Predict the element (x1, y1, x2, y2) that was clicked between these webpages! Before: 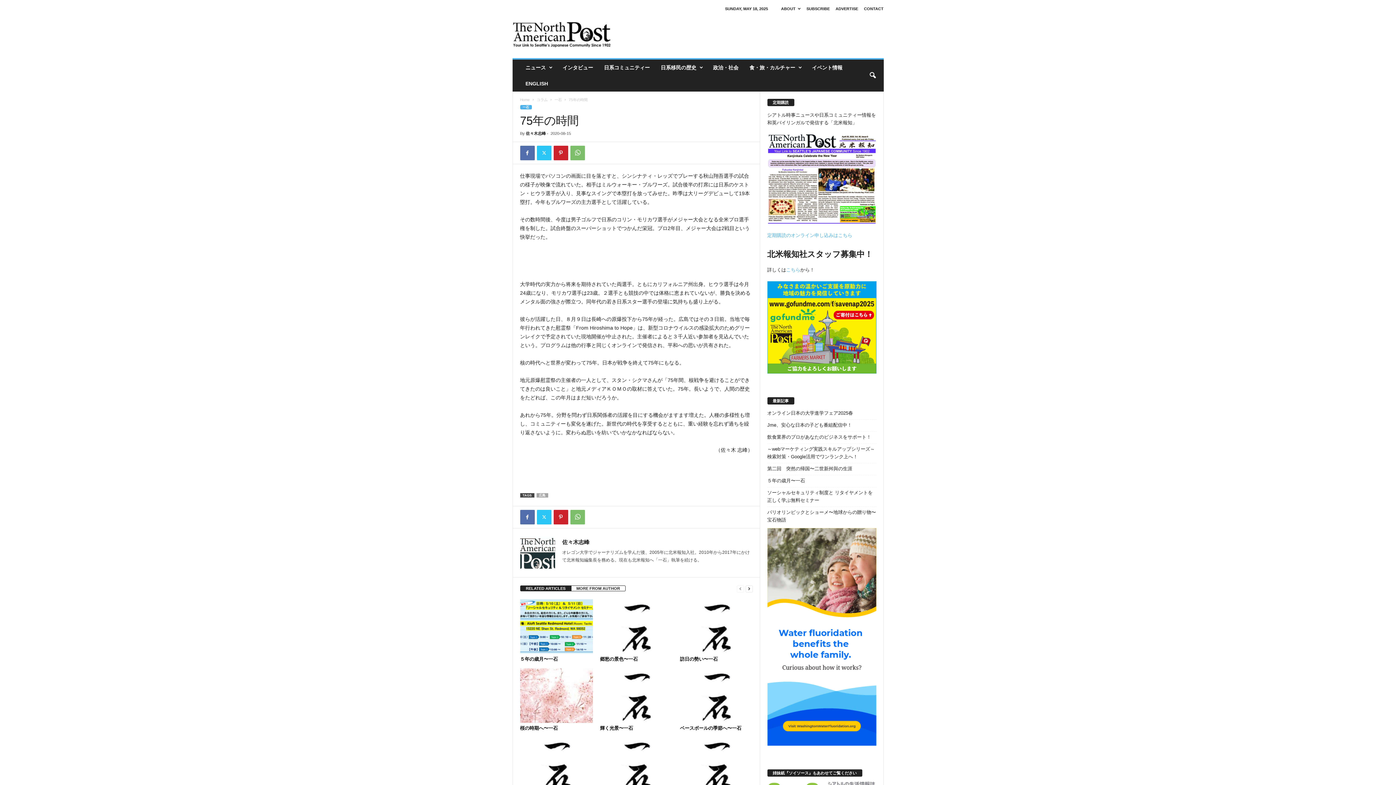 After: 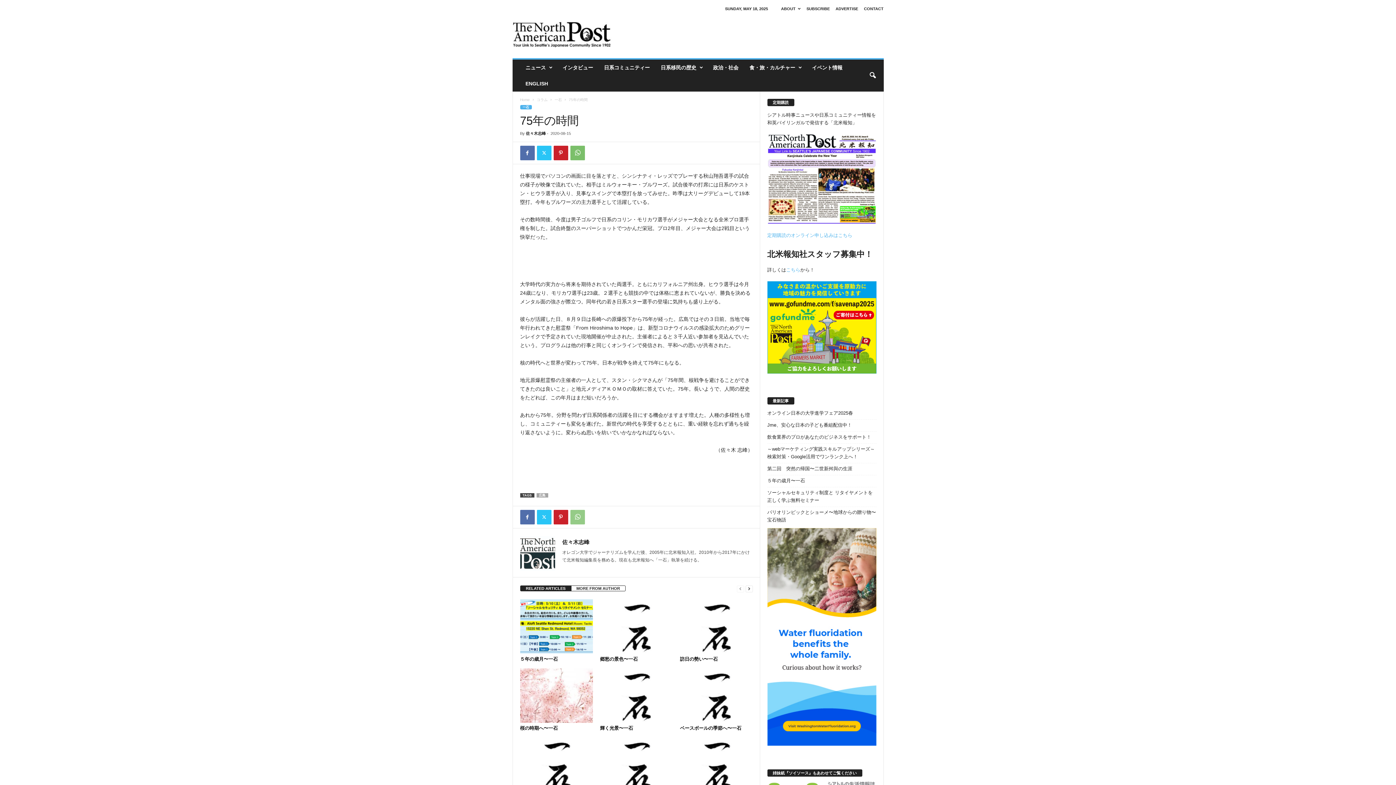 Action: bbox: (570, 510, 584, 524)